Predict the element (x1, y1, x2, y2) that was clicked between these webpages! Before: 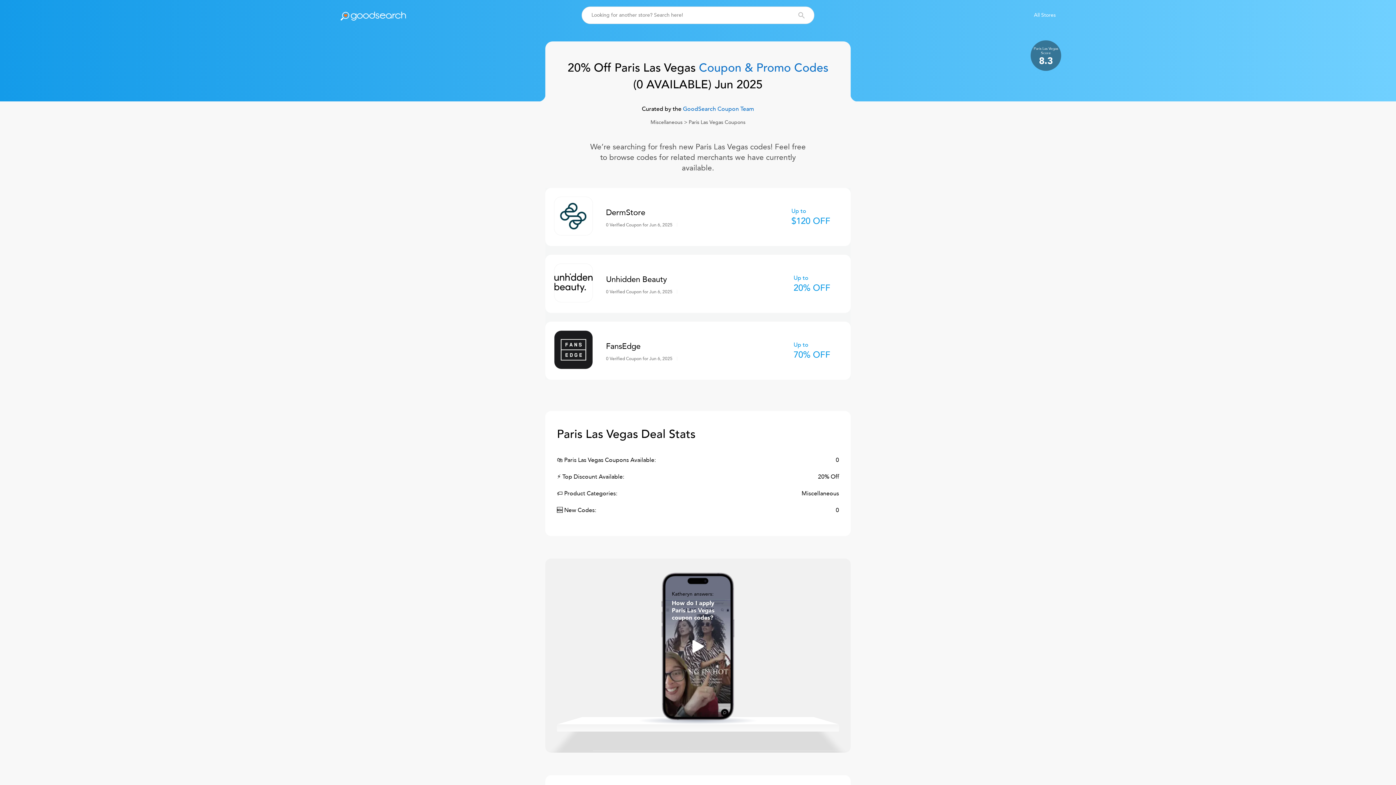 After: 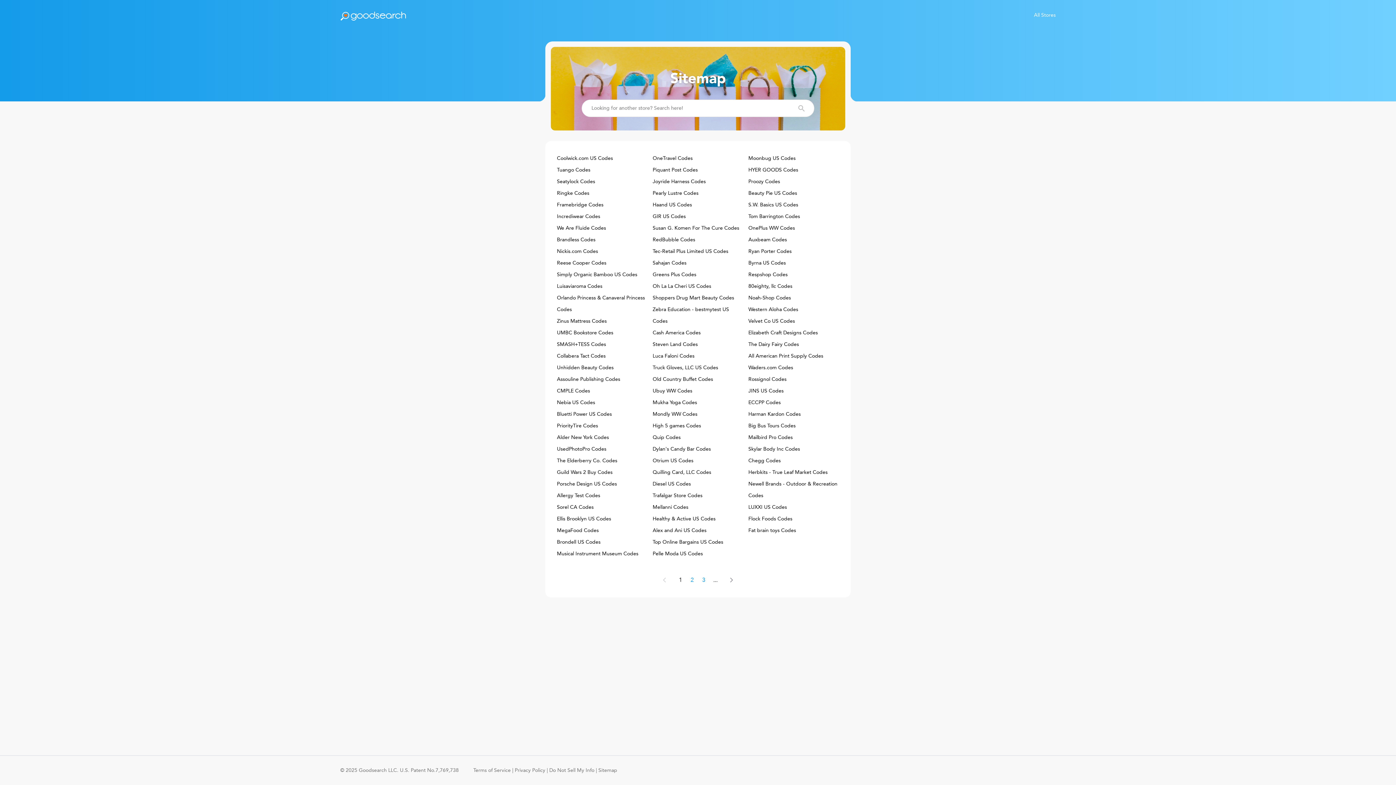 Action: bbox: (1034, 11, 1056, 18) label: All Stores